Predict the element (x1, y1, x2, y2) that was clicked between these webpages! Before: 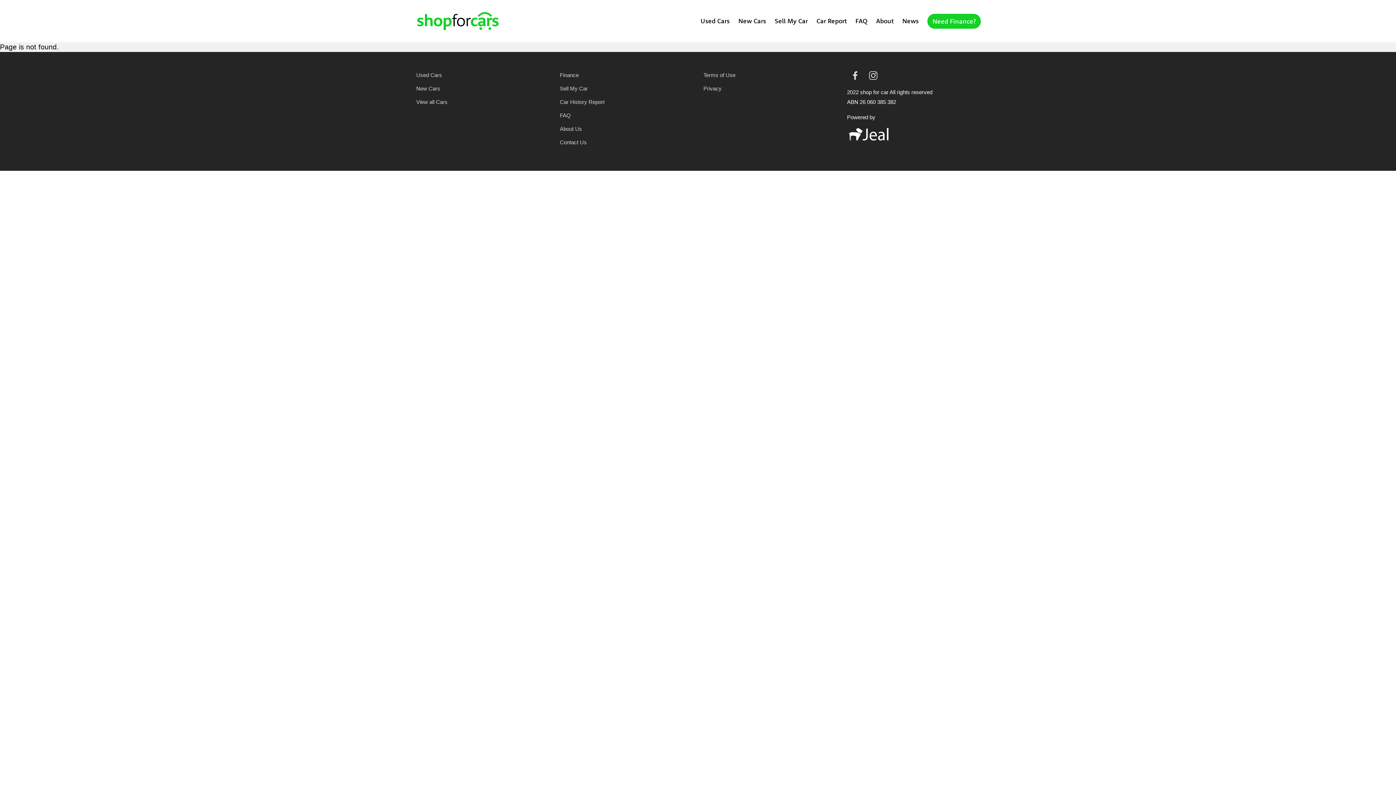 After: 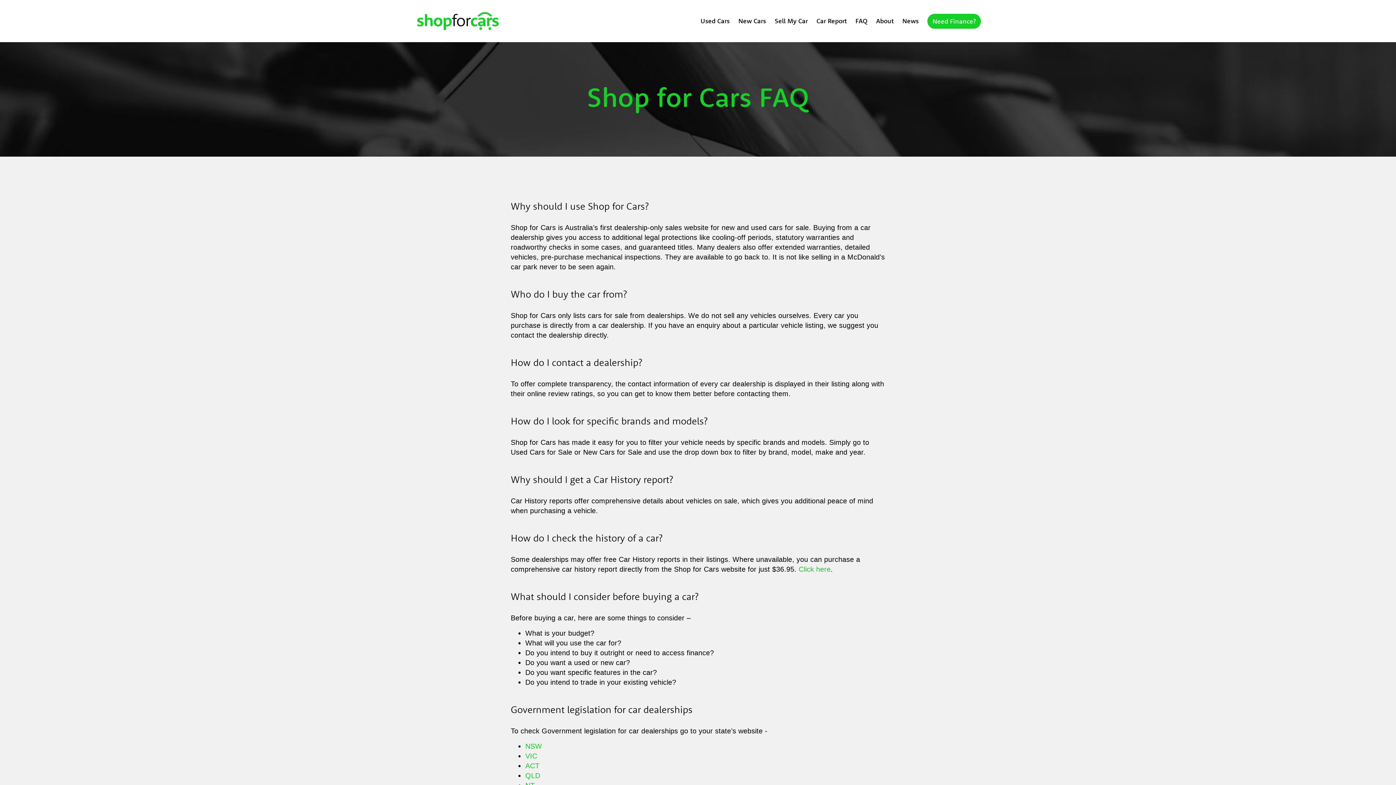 Action: bbox: (855, 13, 867, 27) label: FAQ